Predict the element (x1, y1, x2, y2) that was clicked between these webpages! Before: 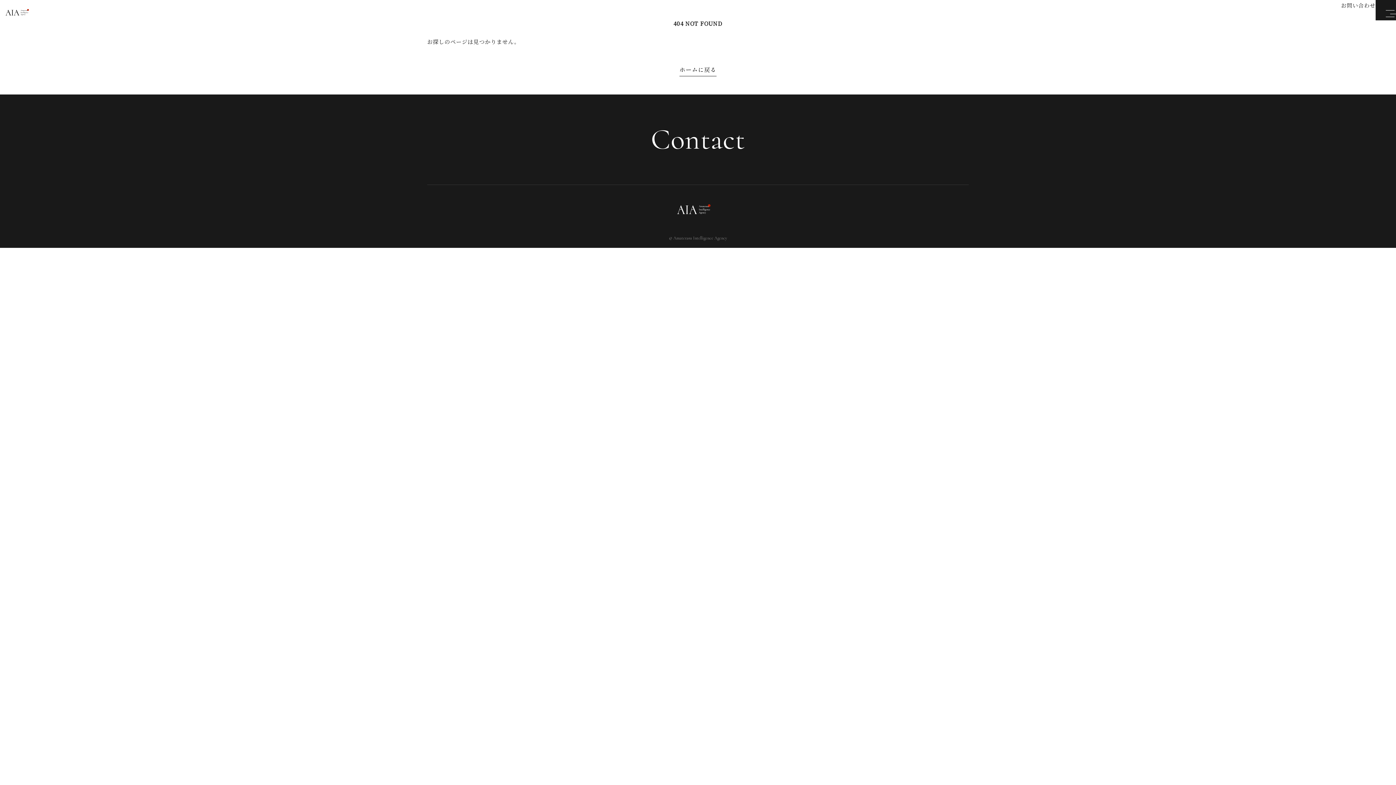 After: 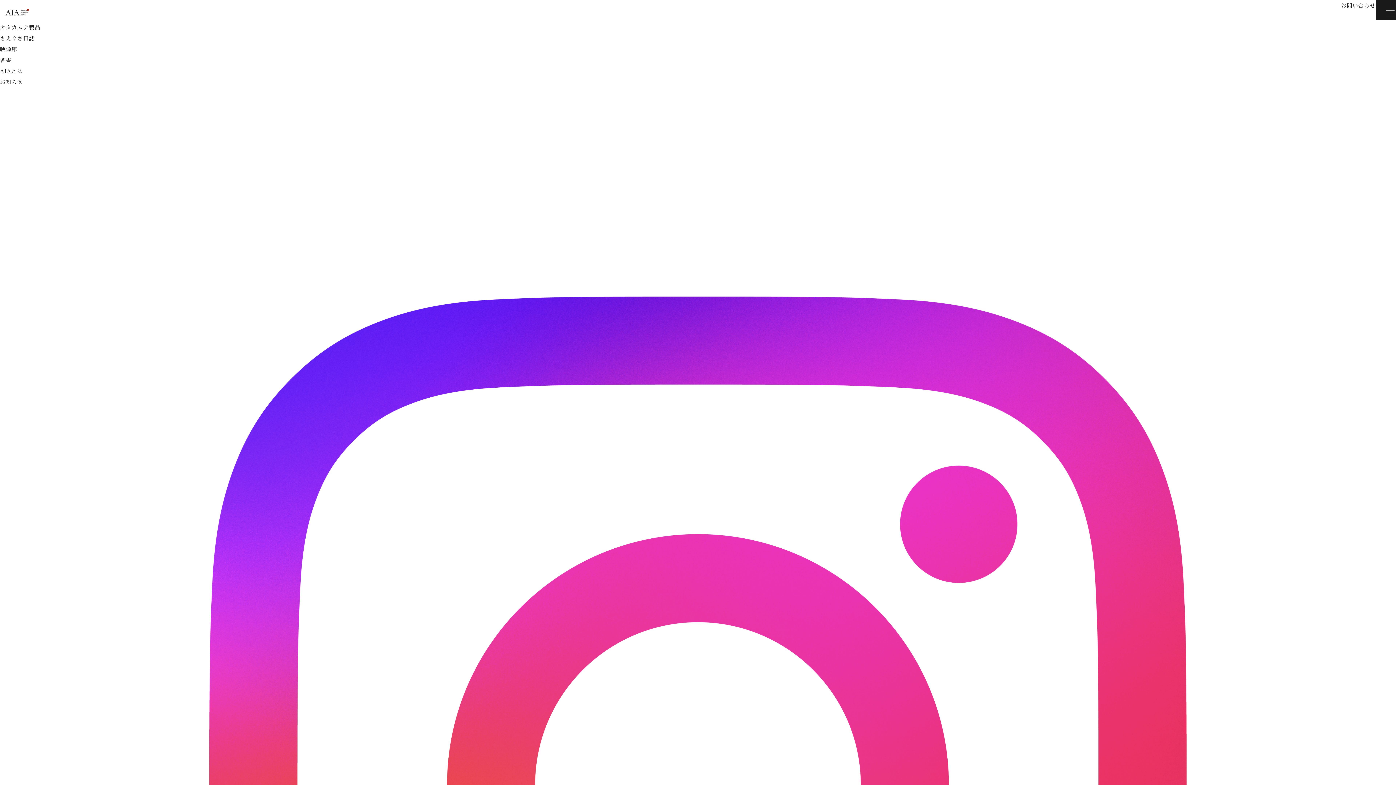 Action: label: ホームに戻る bbox: (679, 63, 716, 76)